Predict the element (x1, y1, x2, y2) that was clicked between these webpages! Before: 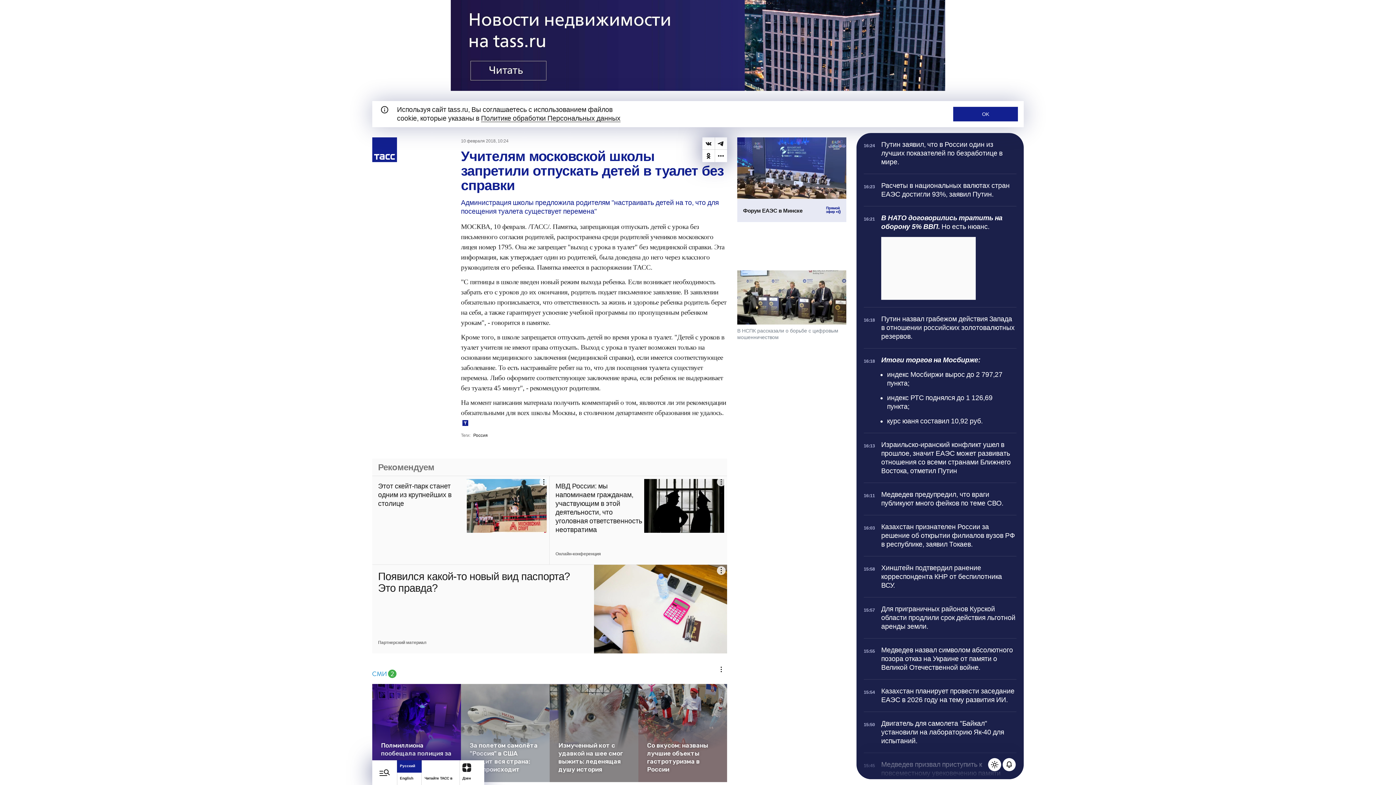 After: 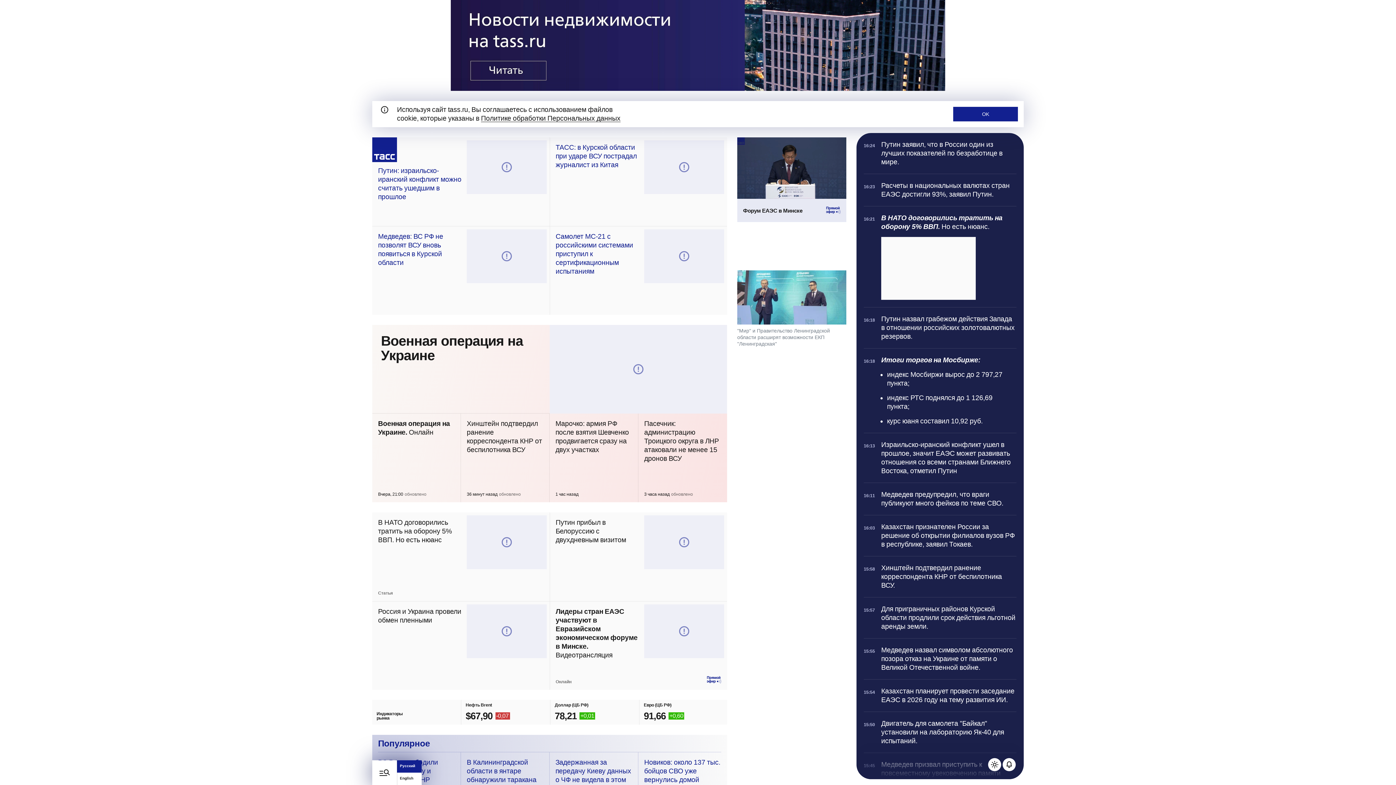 Action: bbox: (372, 137, 397, 162) label: Перейти на домашнюю страницу